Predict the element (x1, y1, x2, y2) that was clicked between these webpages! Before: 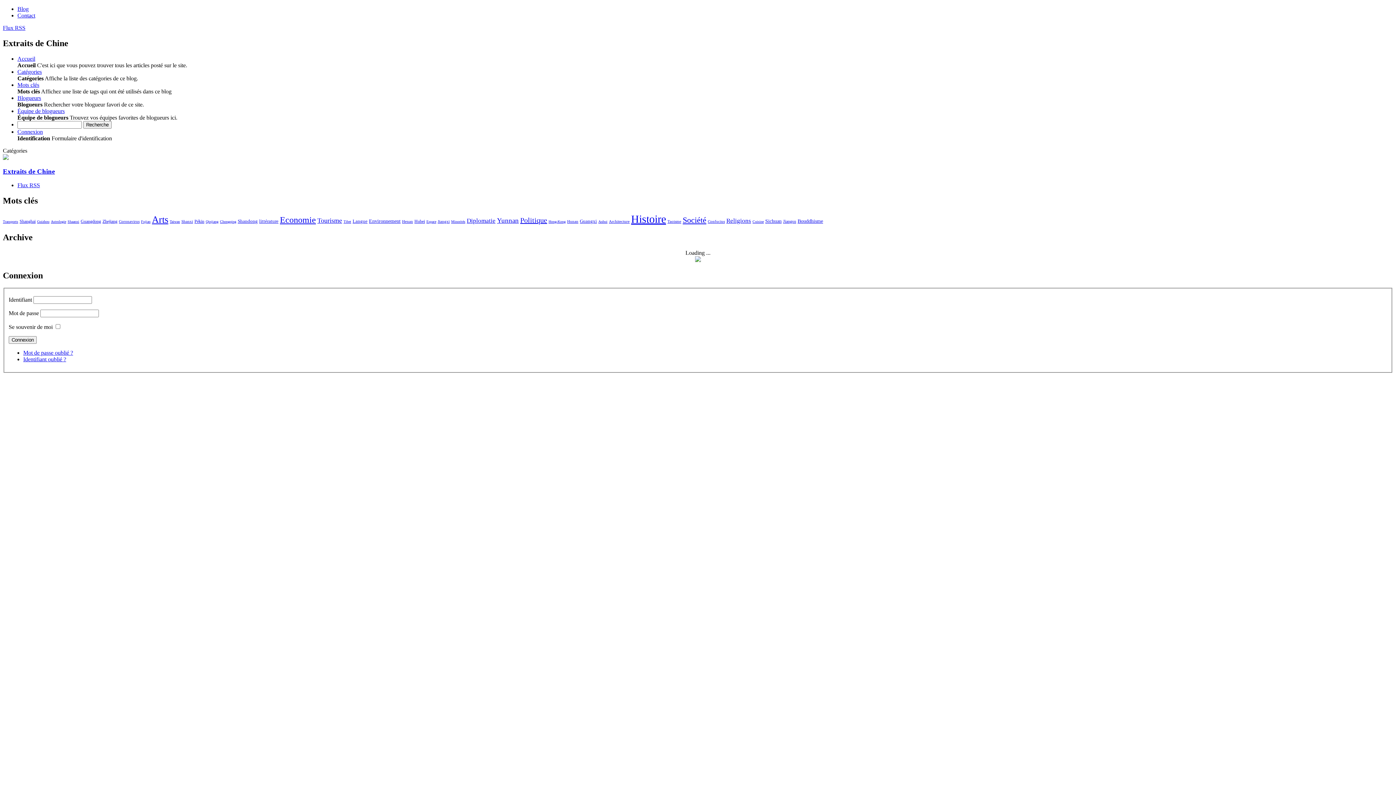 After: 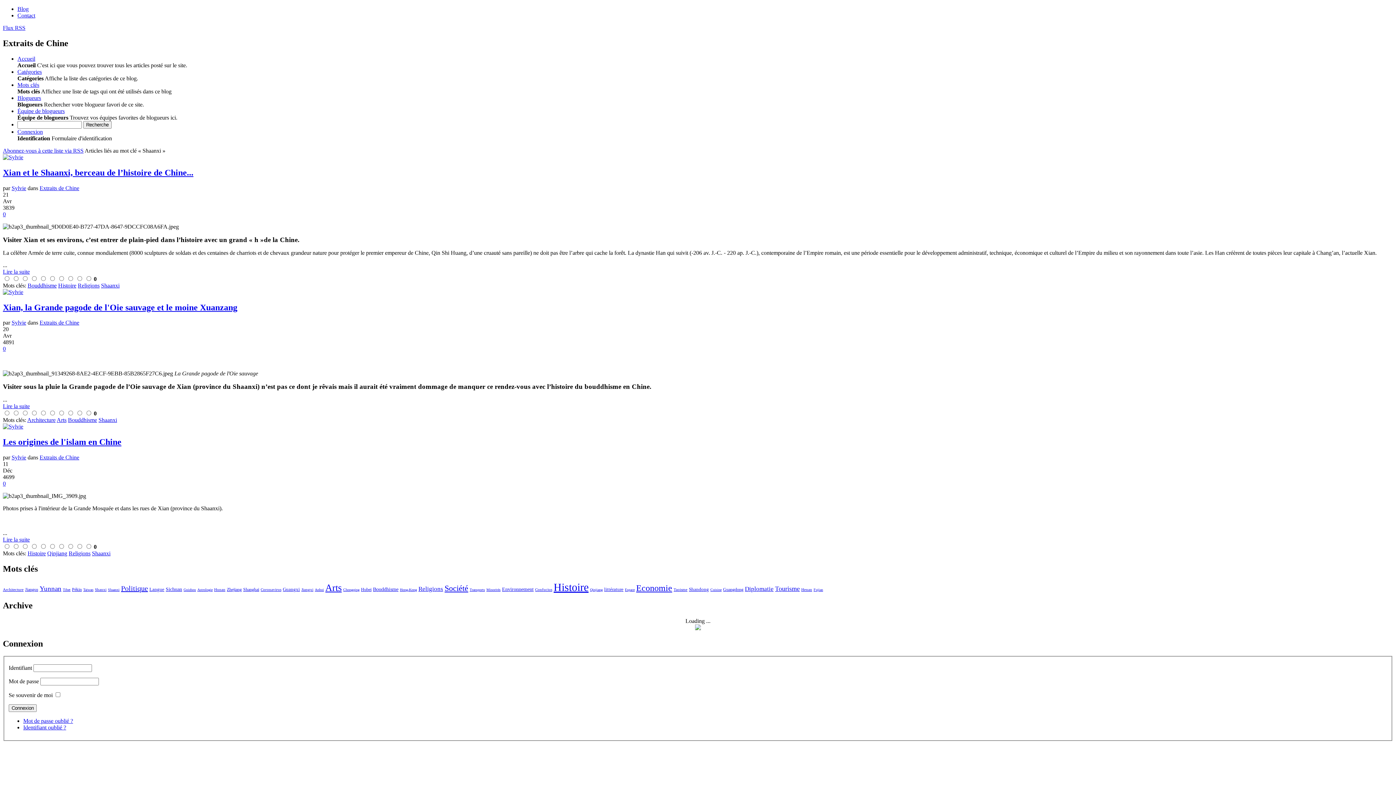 Action: bbox: (67, 219, 79, 223) label: Shaanxi